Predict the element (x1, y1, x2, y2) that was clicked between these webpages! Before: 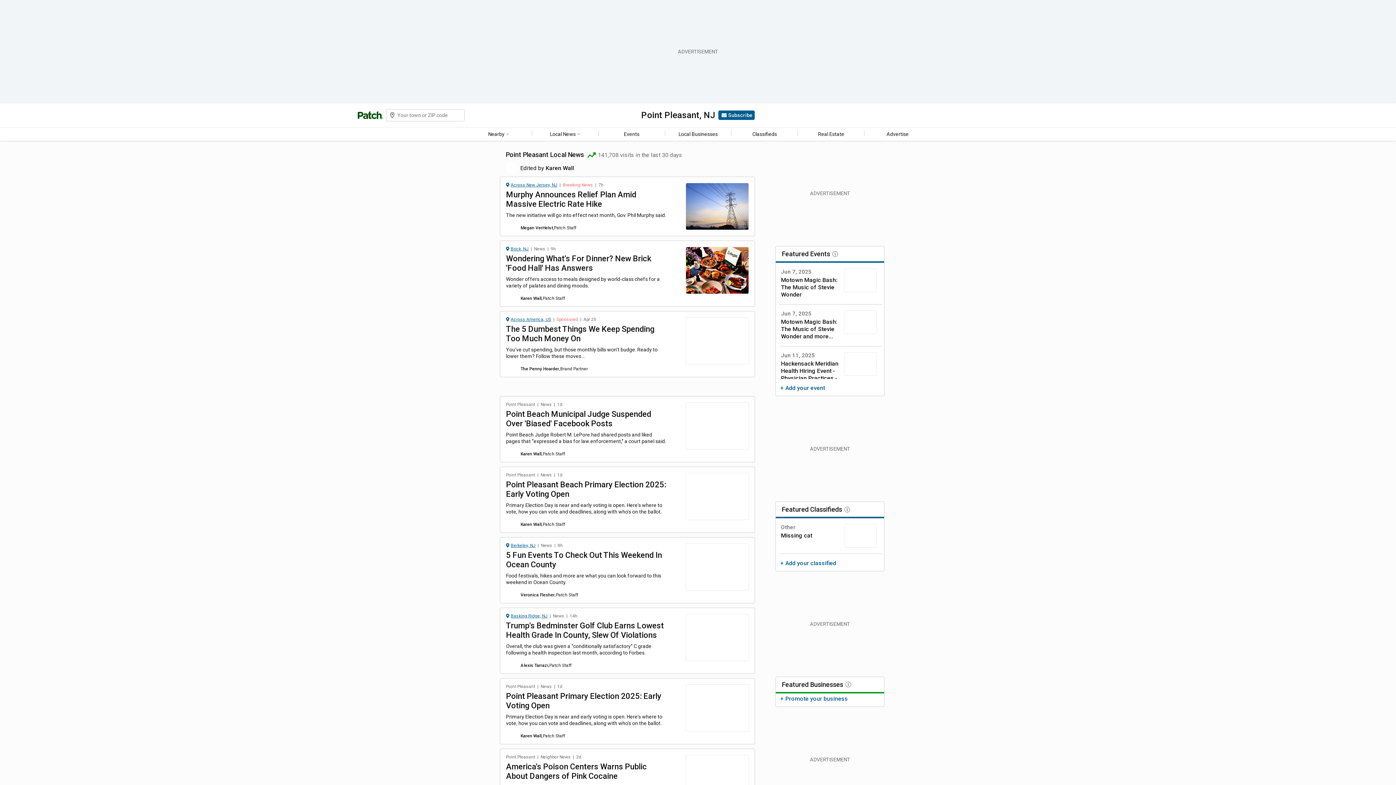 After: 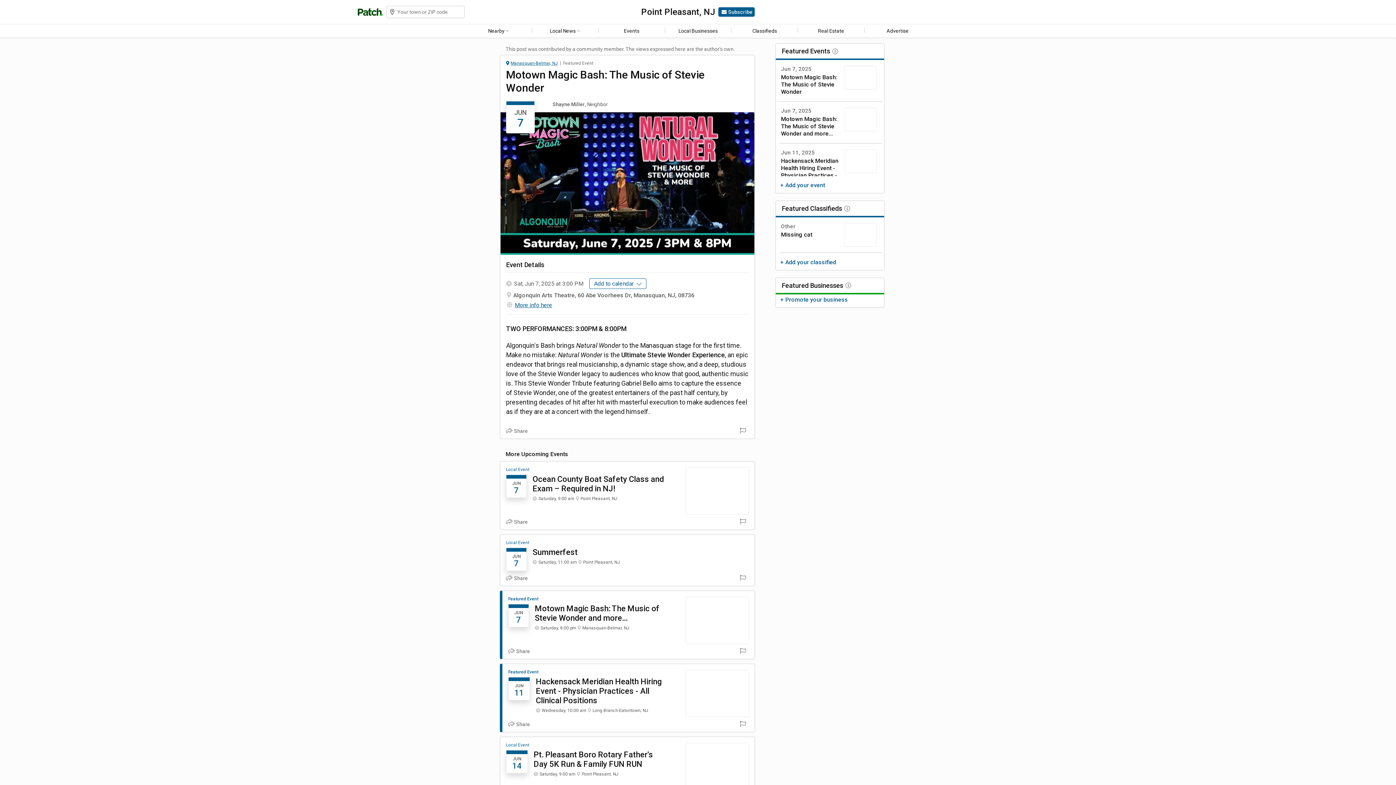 Action: bbox: (781, 276, 837, 298) label: Motown Magic Bash: The Music of Stevie Wonder